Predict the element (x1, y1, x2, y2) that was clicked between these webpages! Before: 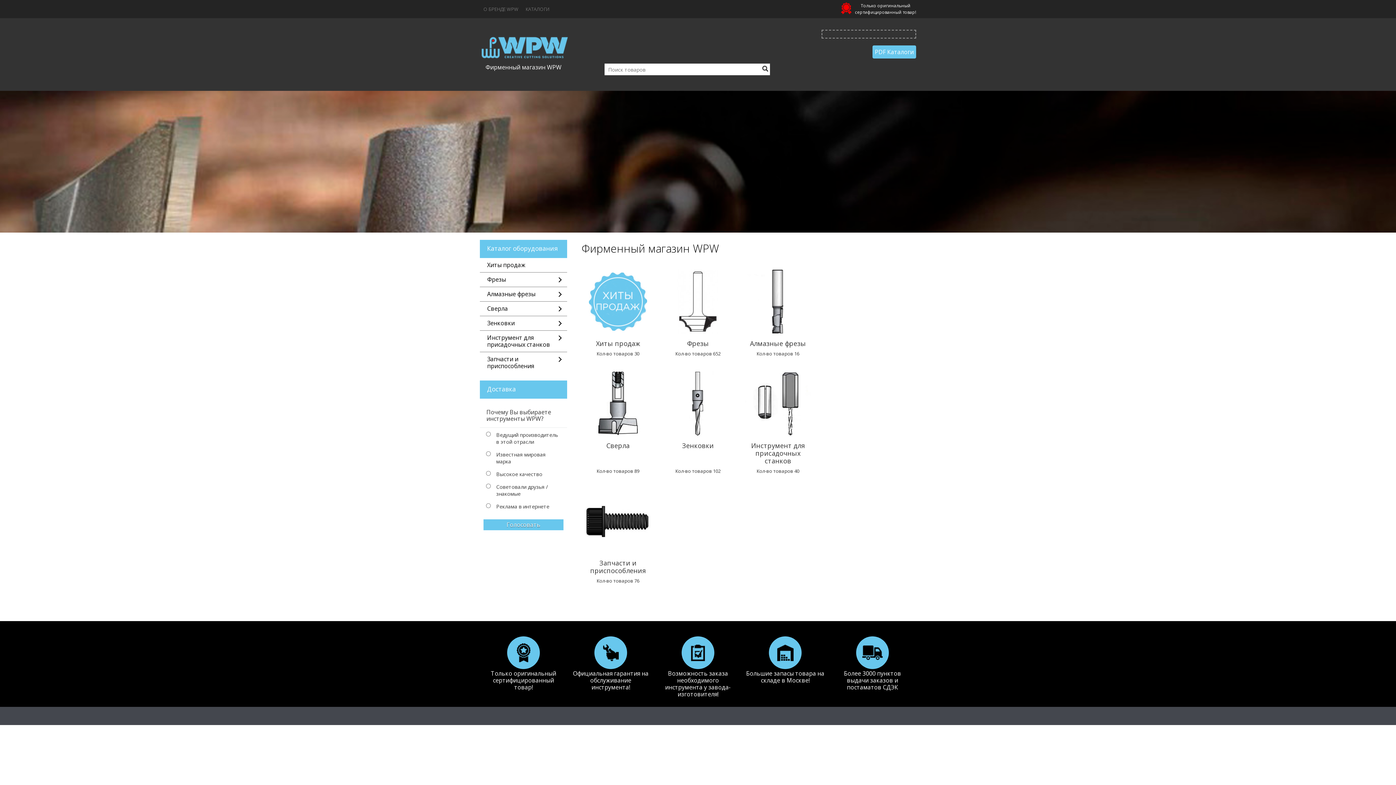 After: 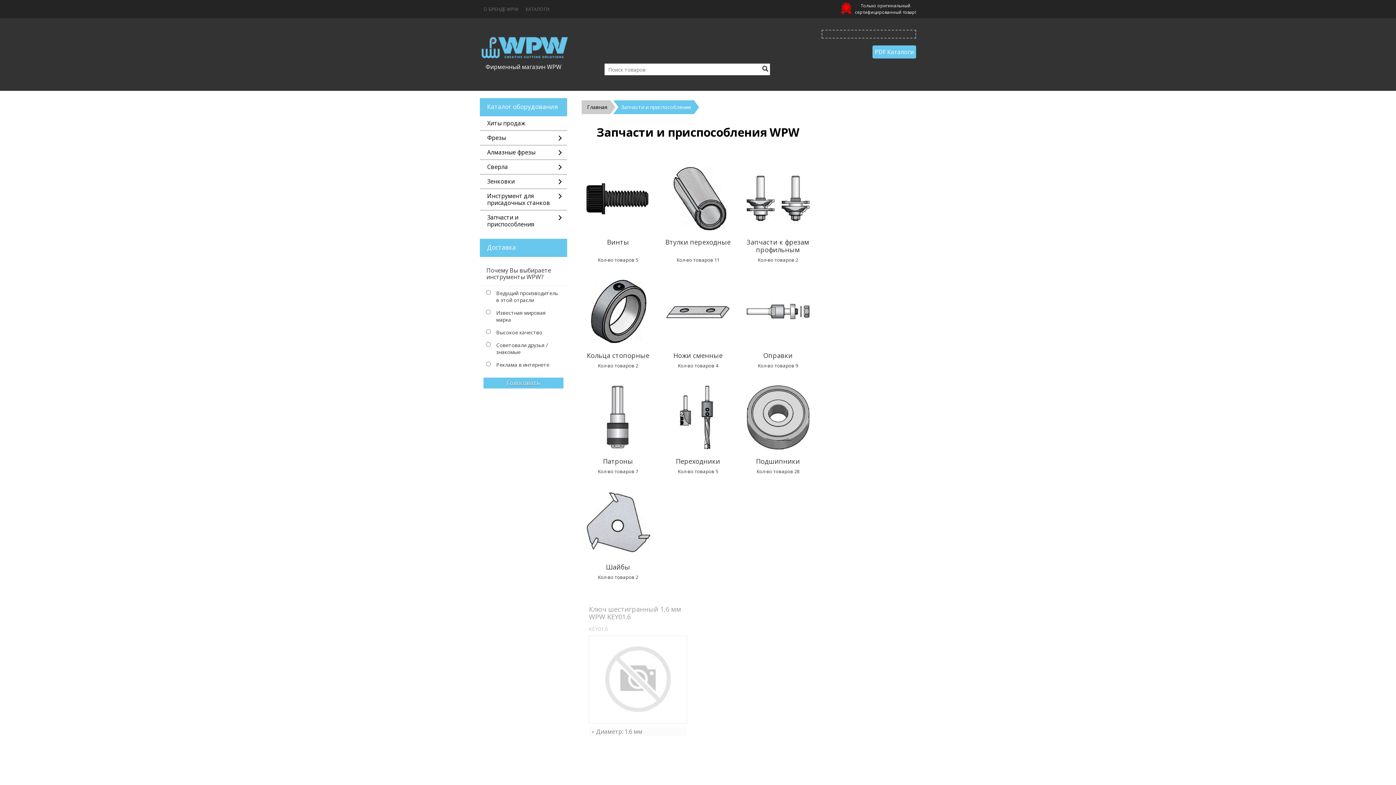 Action: label: Запчасти и приспособления bbox: (480, 352, 567, 373)